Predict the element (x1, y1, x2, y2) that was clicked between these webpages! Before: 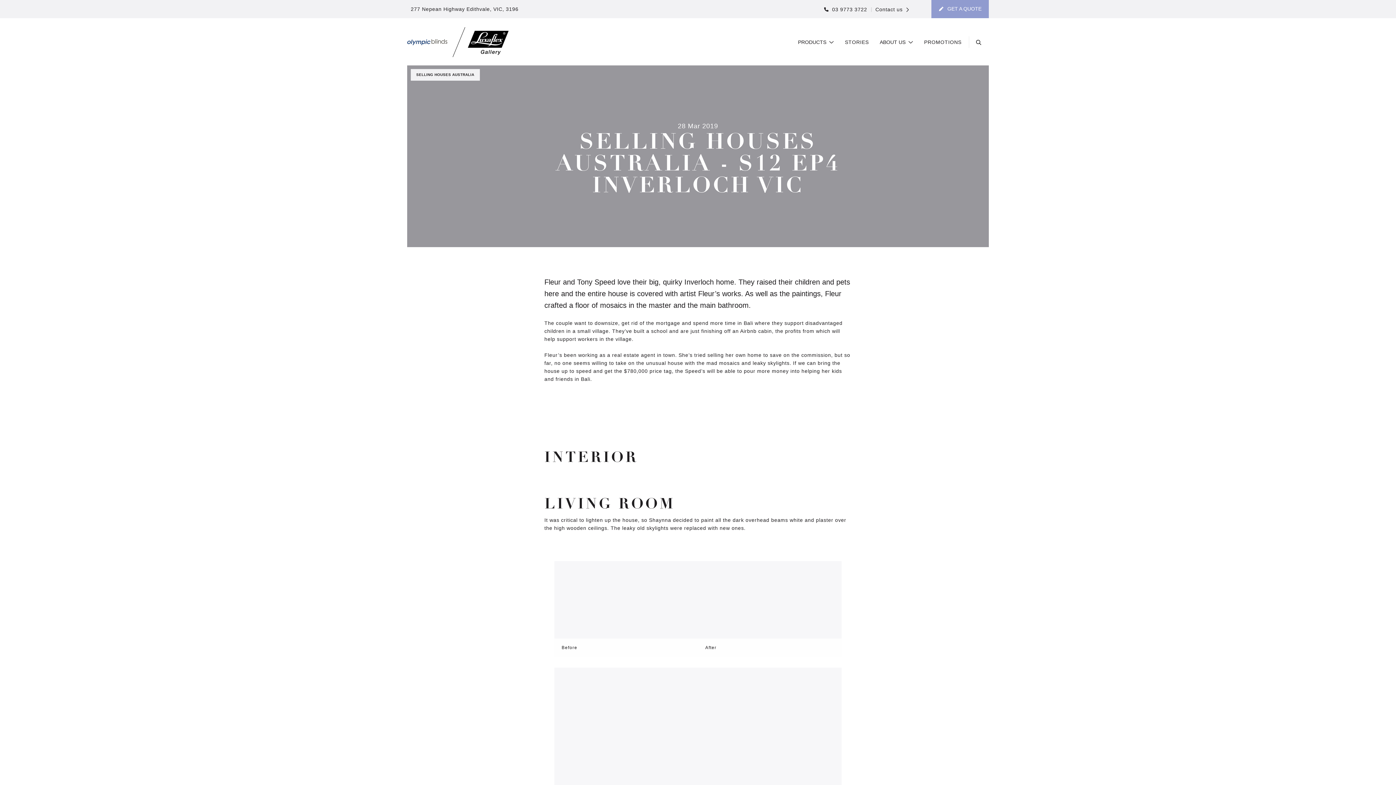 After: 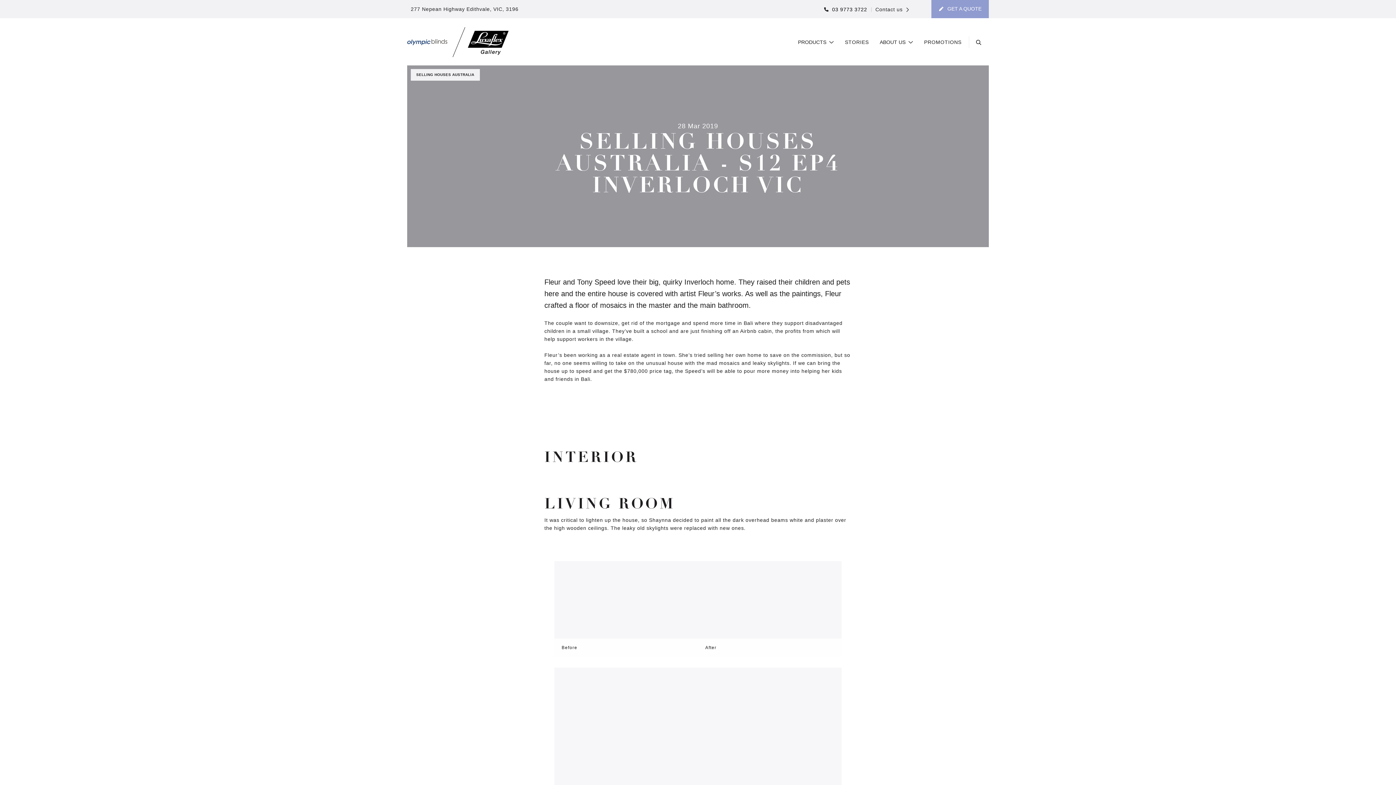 Action: bbox: (824, 7, 867, 11) label: 03 9773 3722